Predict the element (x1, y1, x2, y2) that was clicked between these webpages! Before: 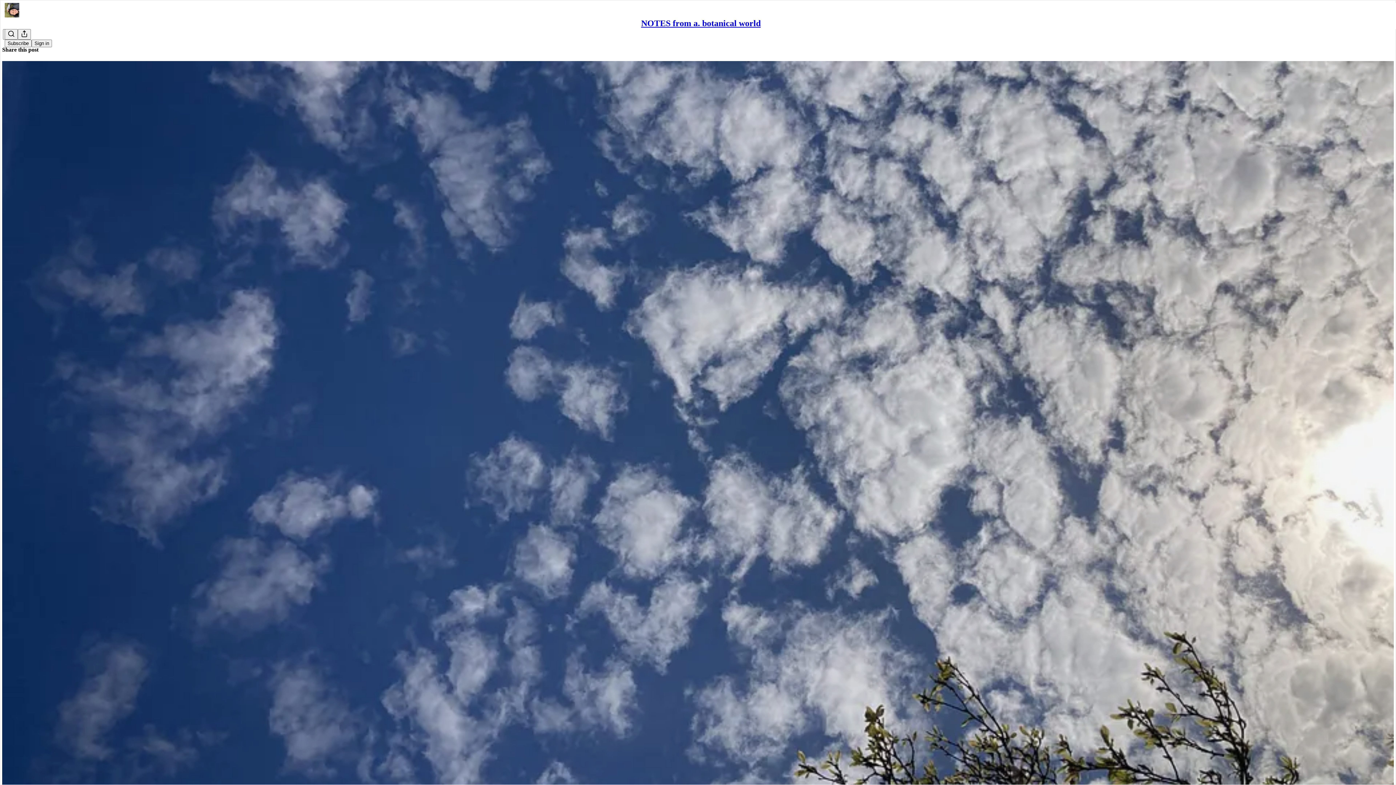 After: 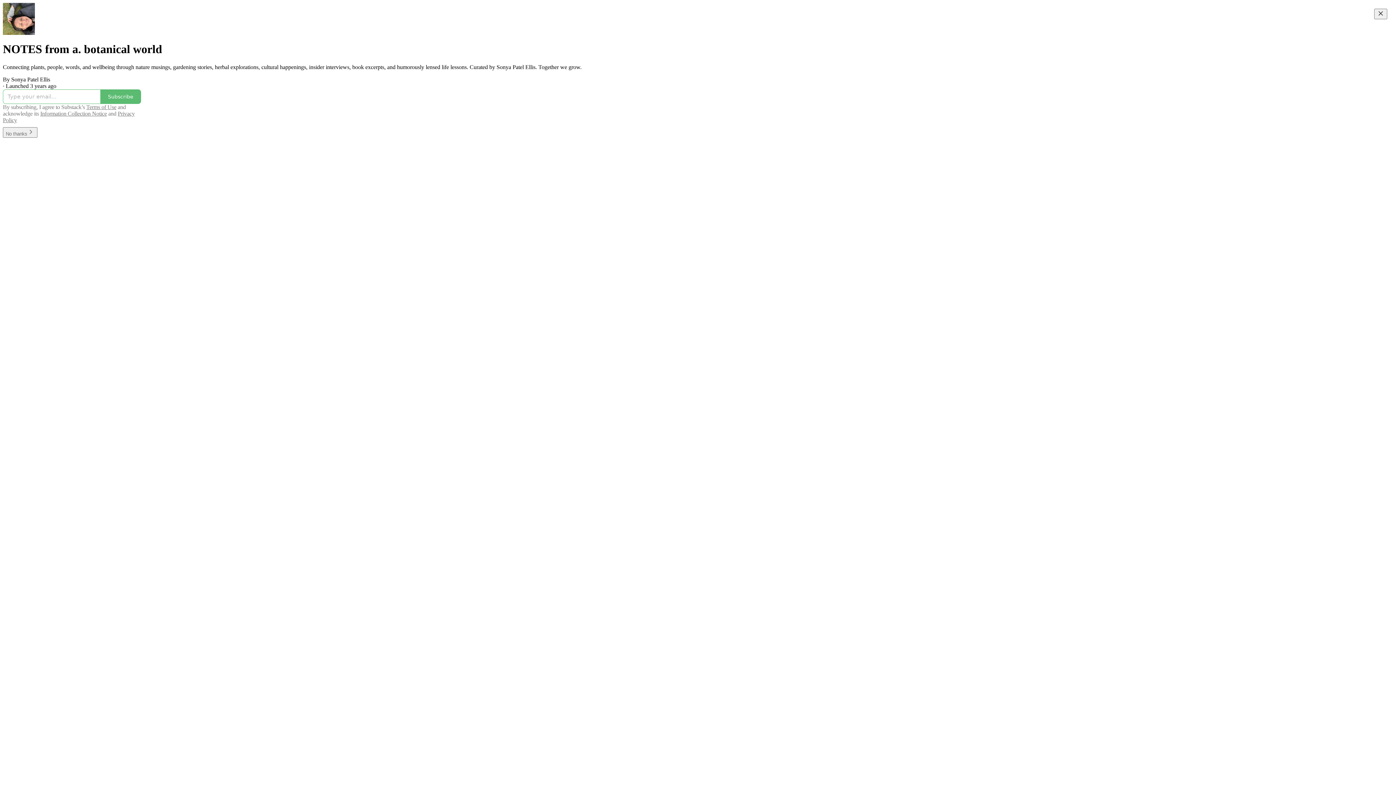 Action: bbox: (4, 2, 1399, 17)